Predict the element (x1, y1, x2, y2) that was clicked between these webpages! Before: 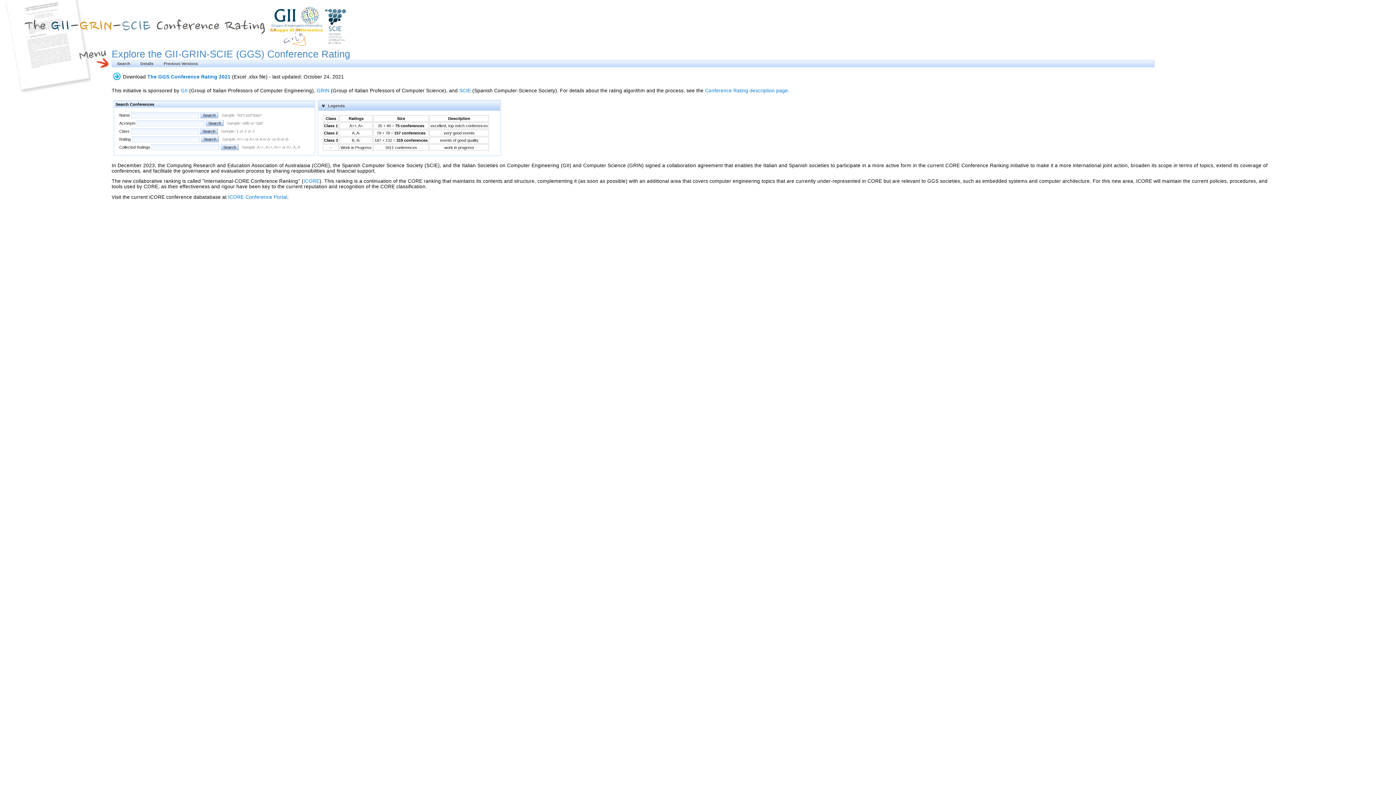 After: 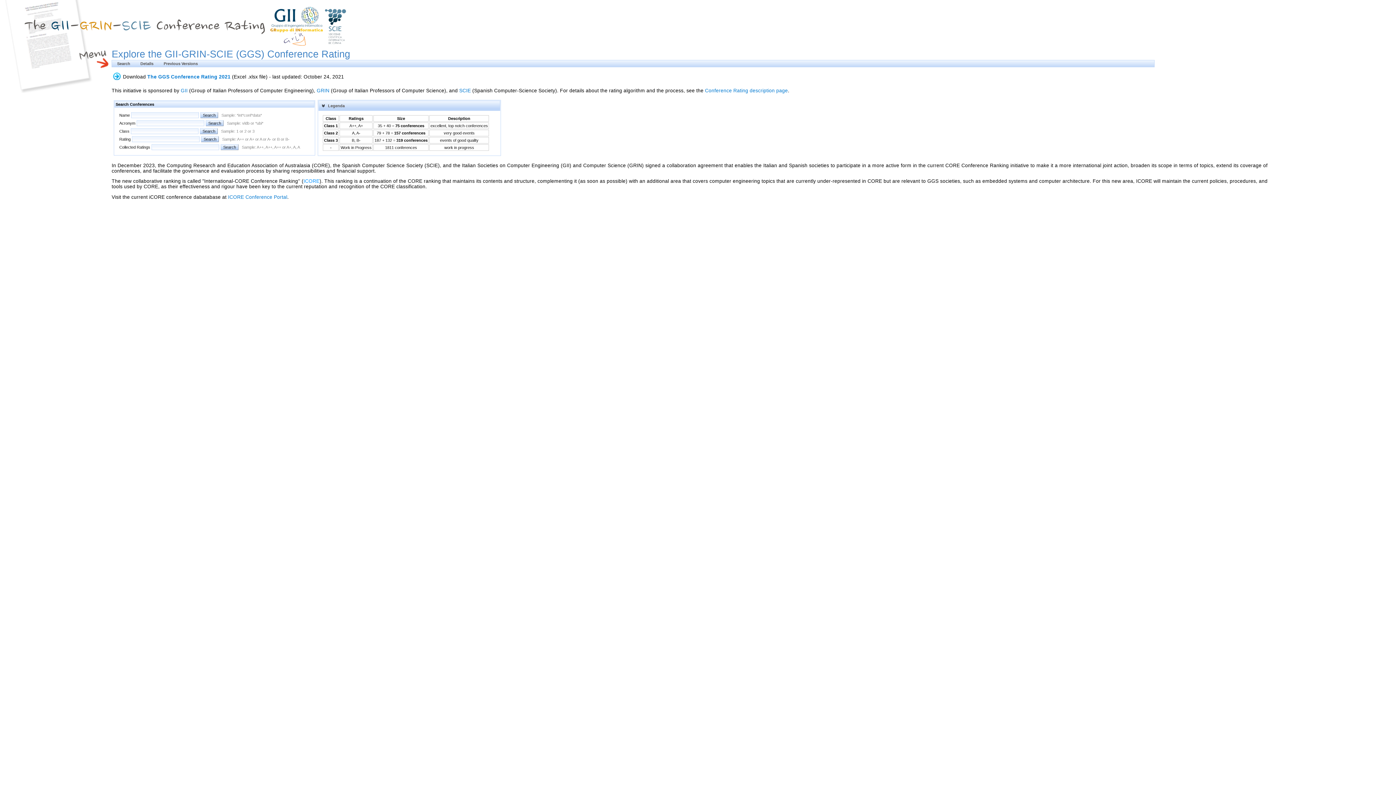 Action: label: ICORE bbox: (303, 178, 319, 184)